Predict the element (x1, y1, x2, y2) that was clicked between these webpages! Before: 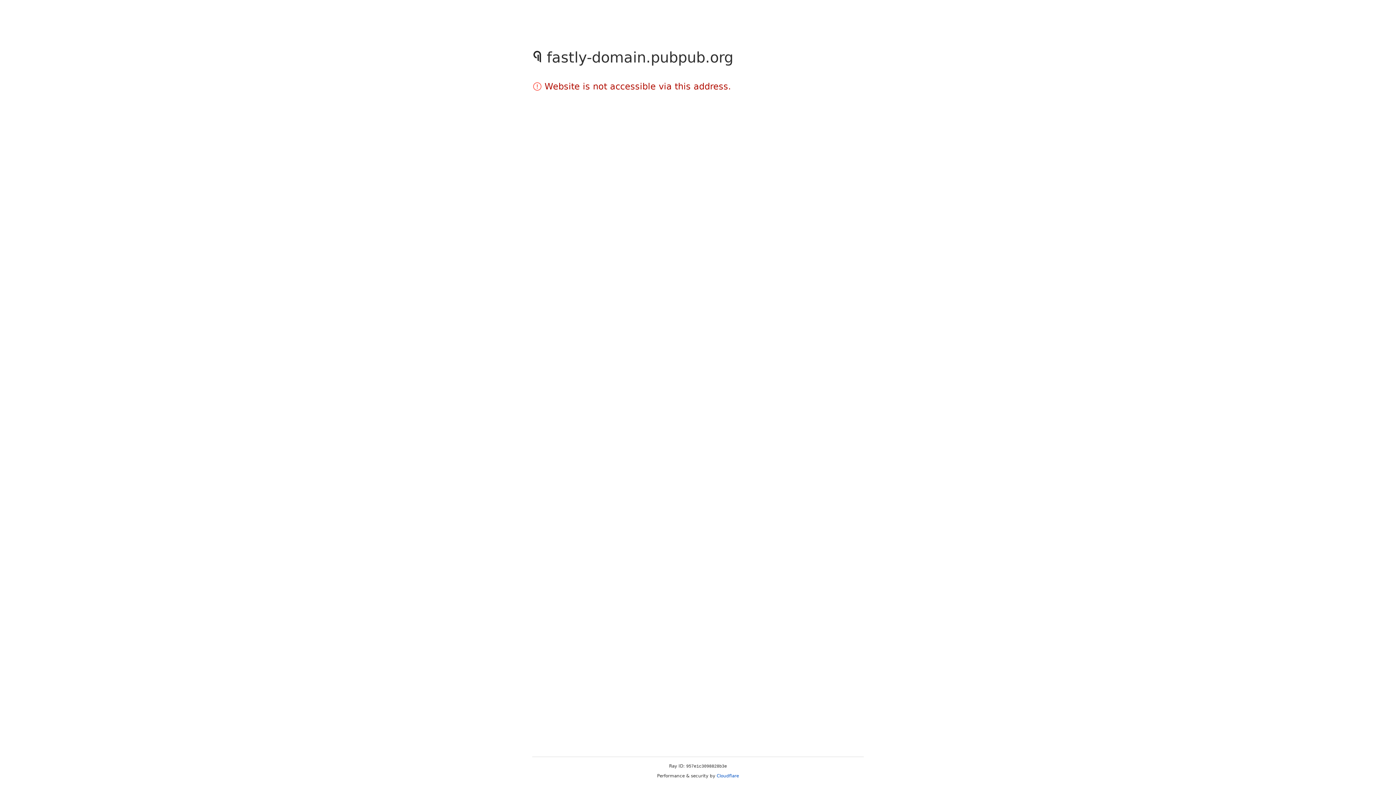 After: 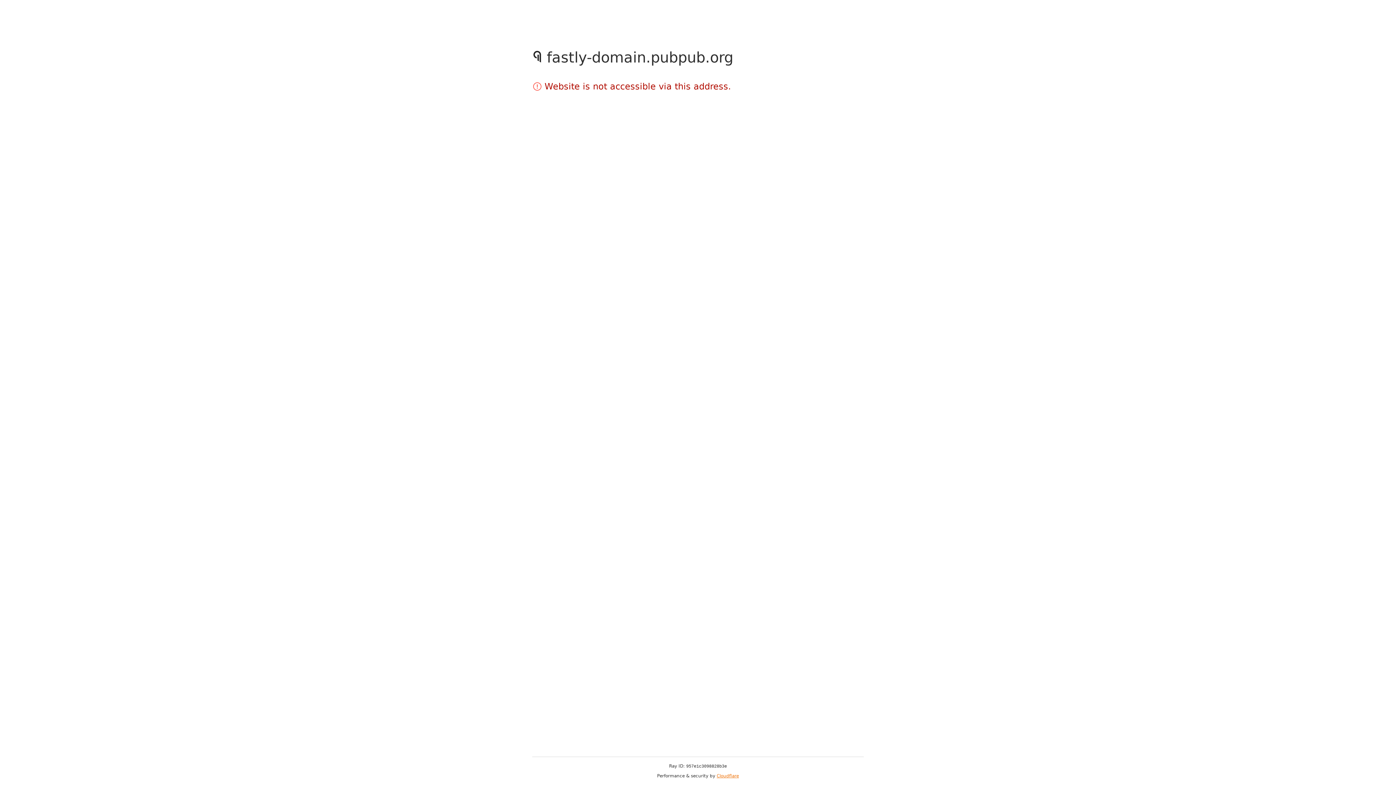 Action: bbox: (716, 773, 739, 778) label: Cloudflare